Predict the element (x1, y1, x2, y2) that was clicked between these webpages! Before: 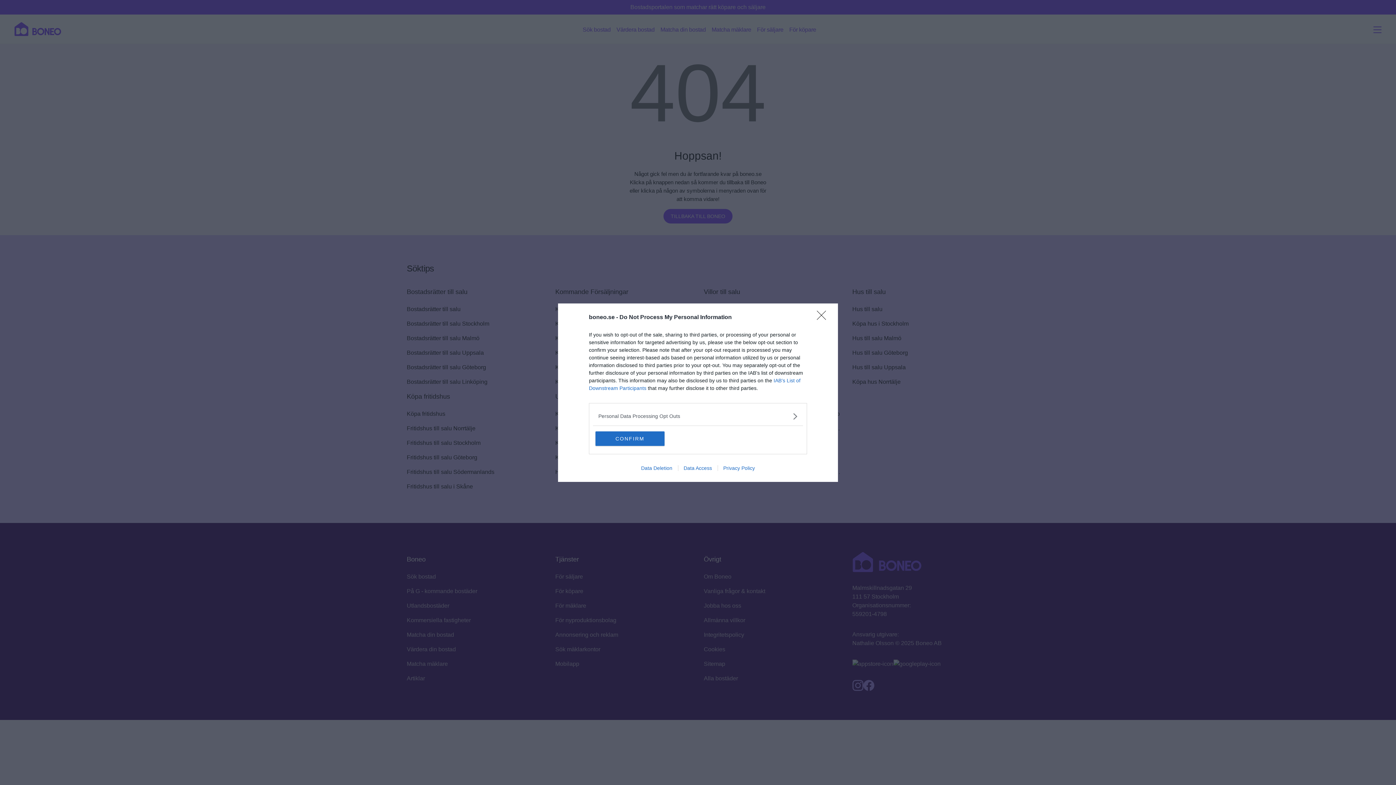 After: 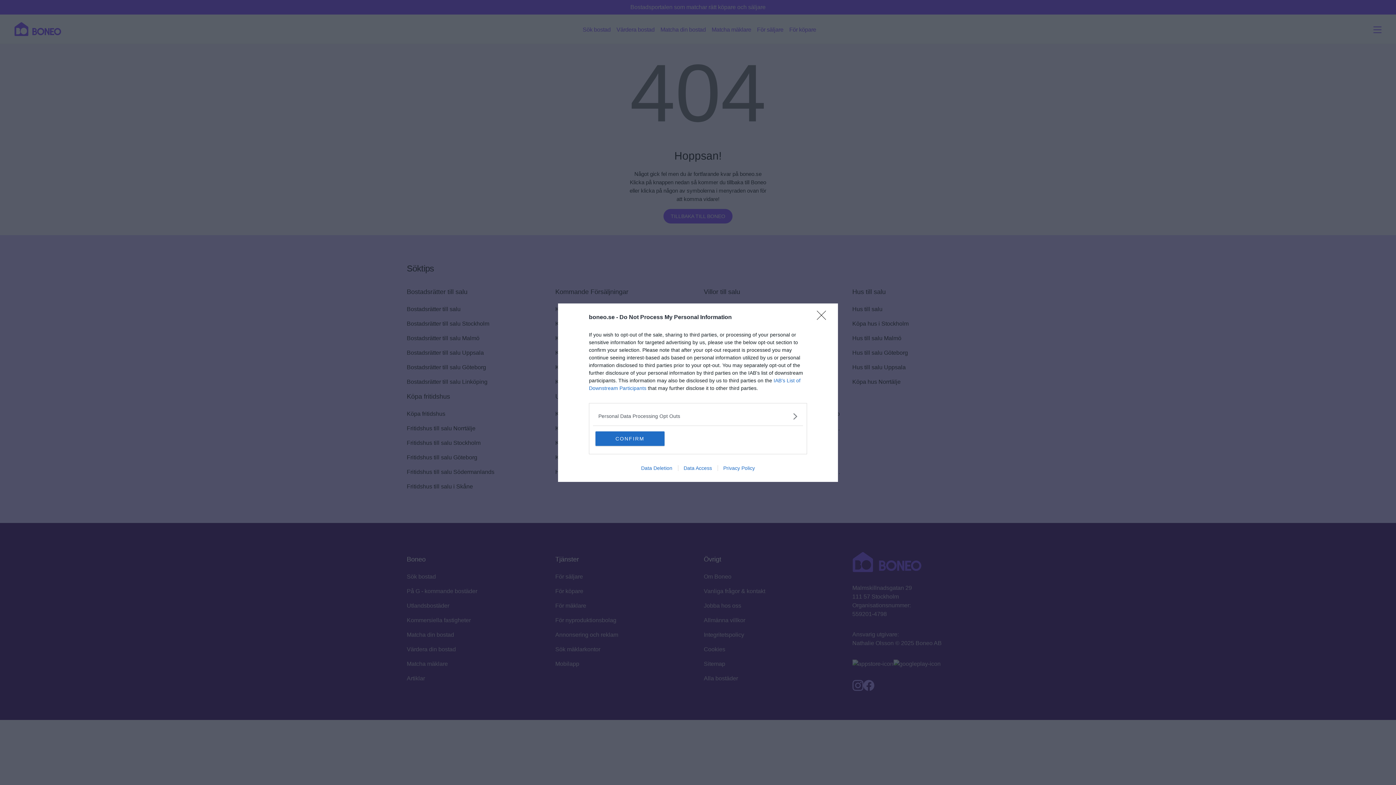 Action: bbox: (717, 465, 760, 471) label: Privacy Policy